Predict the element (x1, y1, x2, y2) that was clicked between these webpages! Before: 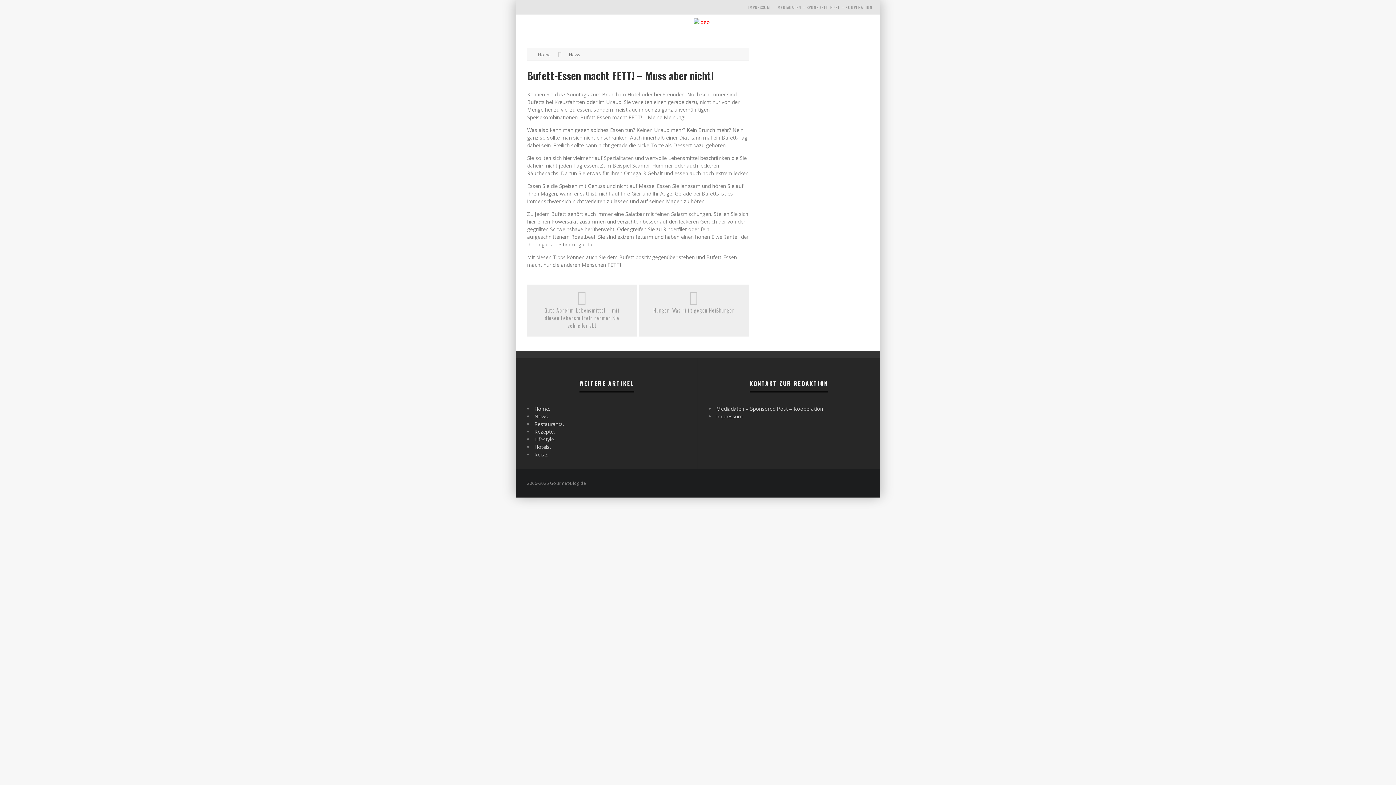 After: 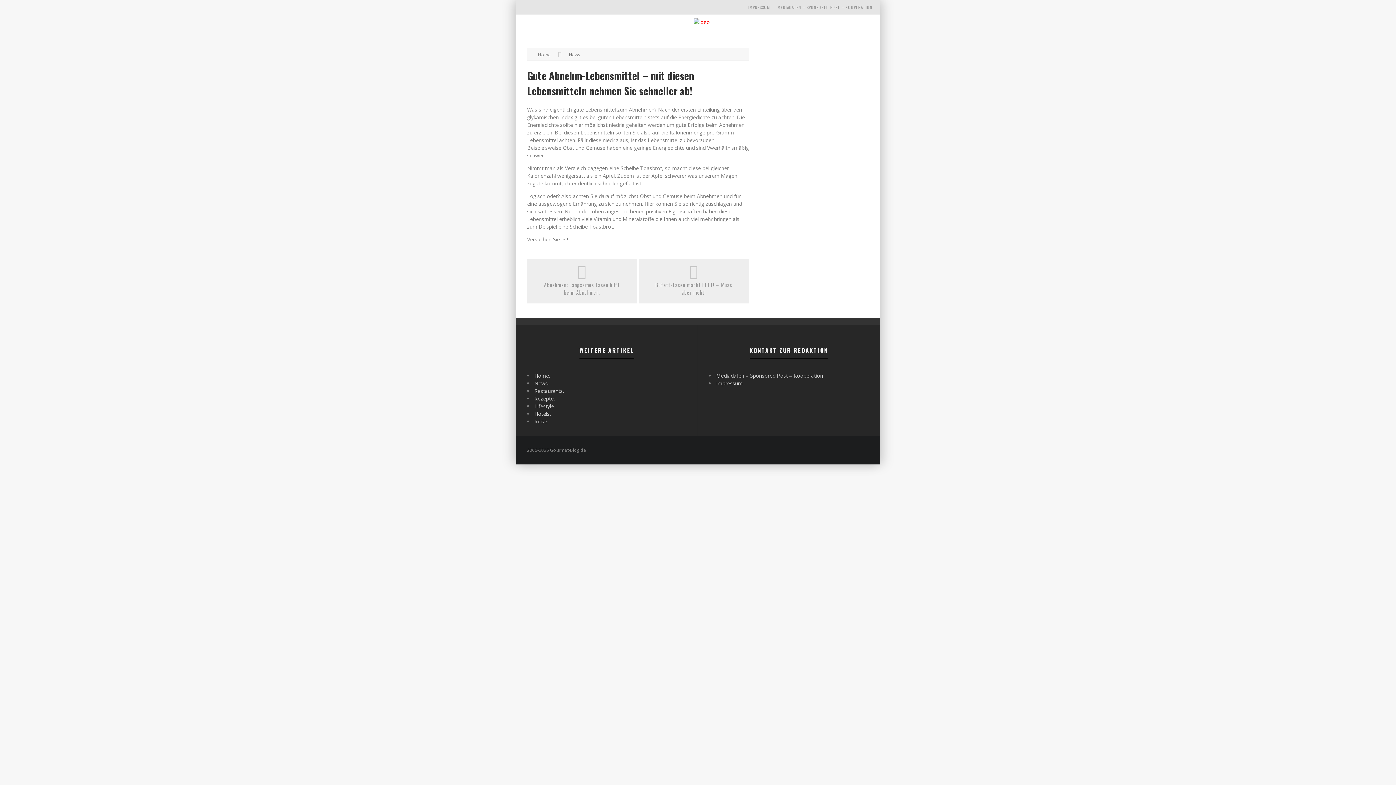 Action: bbox: (541, 290, 622, 304)